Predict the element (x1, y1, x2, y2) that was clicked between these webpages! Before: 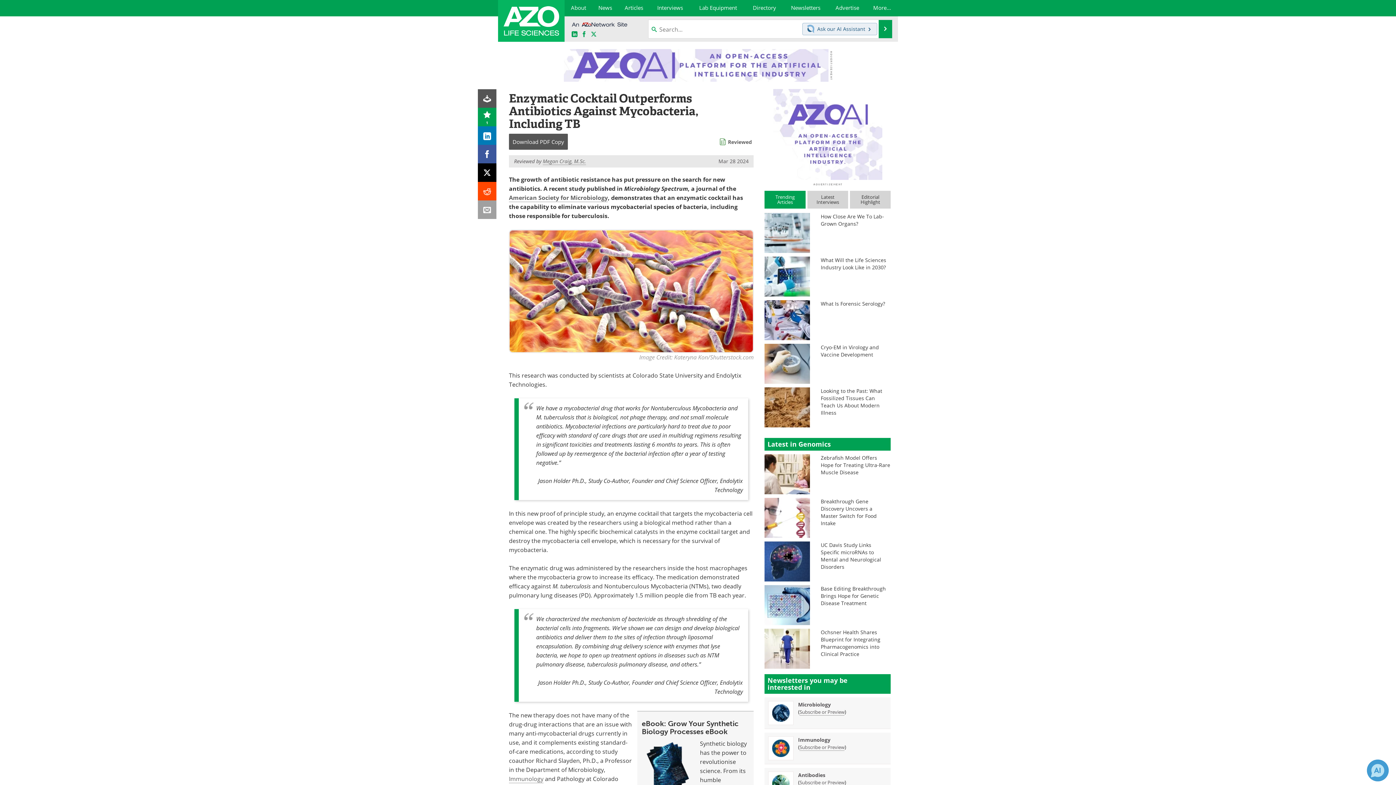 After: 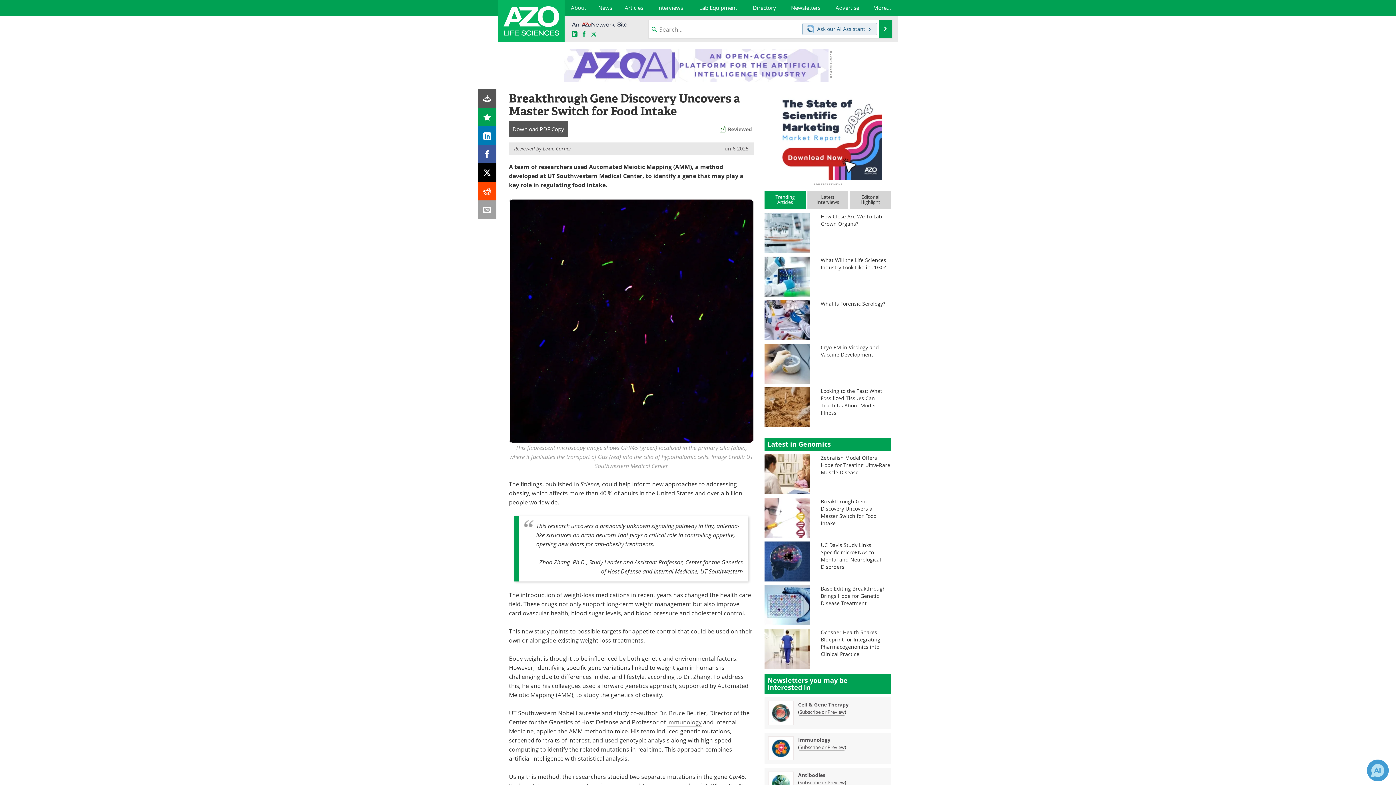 Action: bbox: (764, 514, 810, 521)